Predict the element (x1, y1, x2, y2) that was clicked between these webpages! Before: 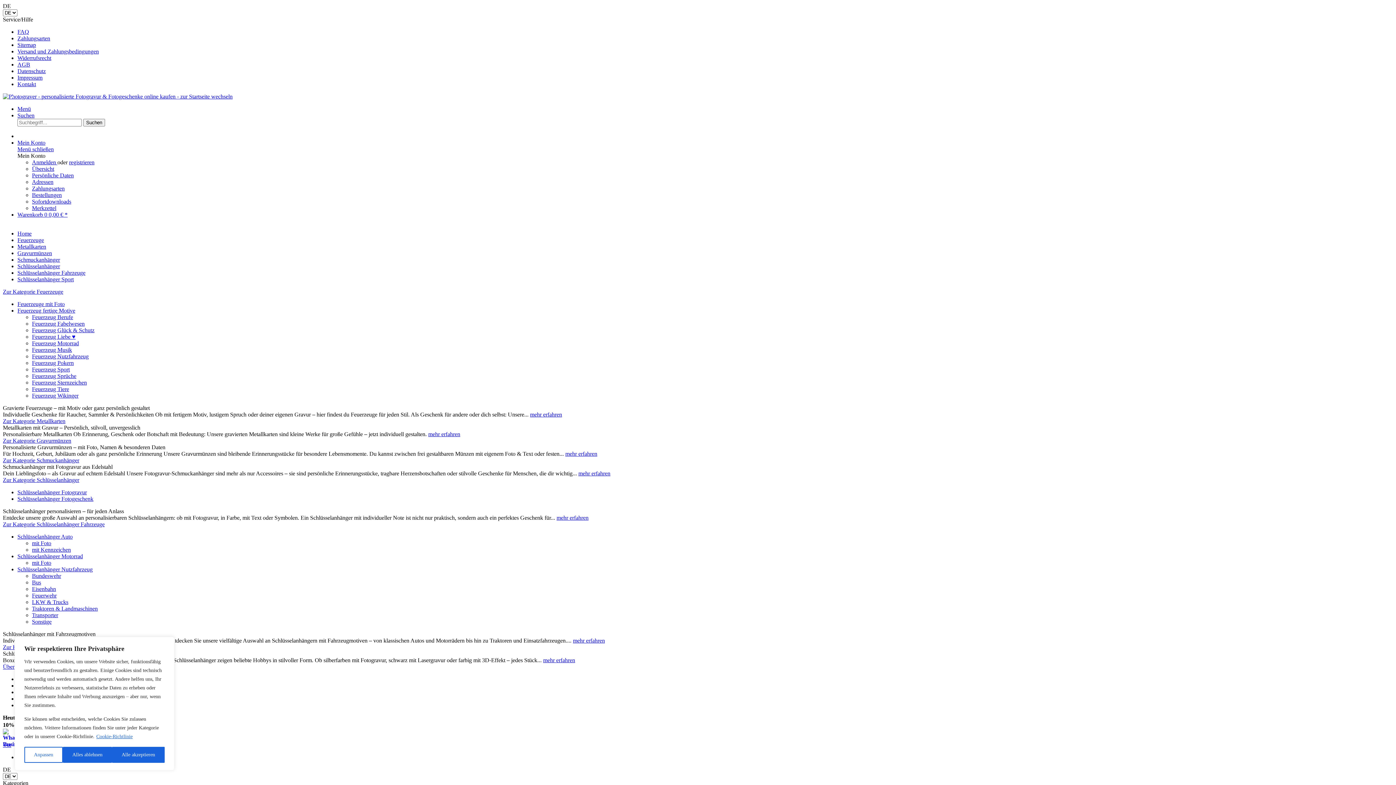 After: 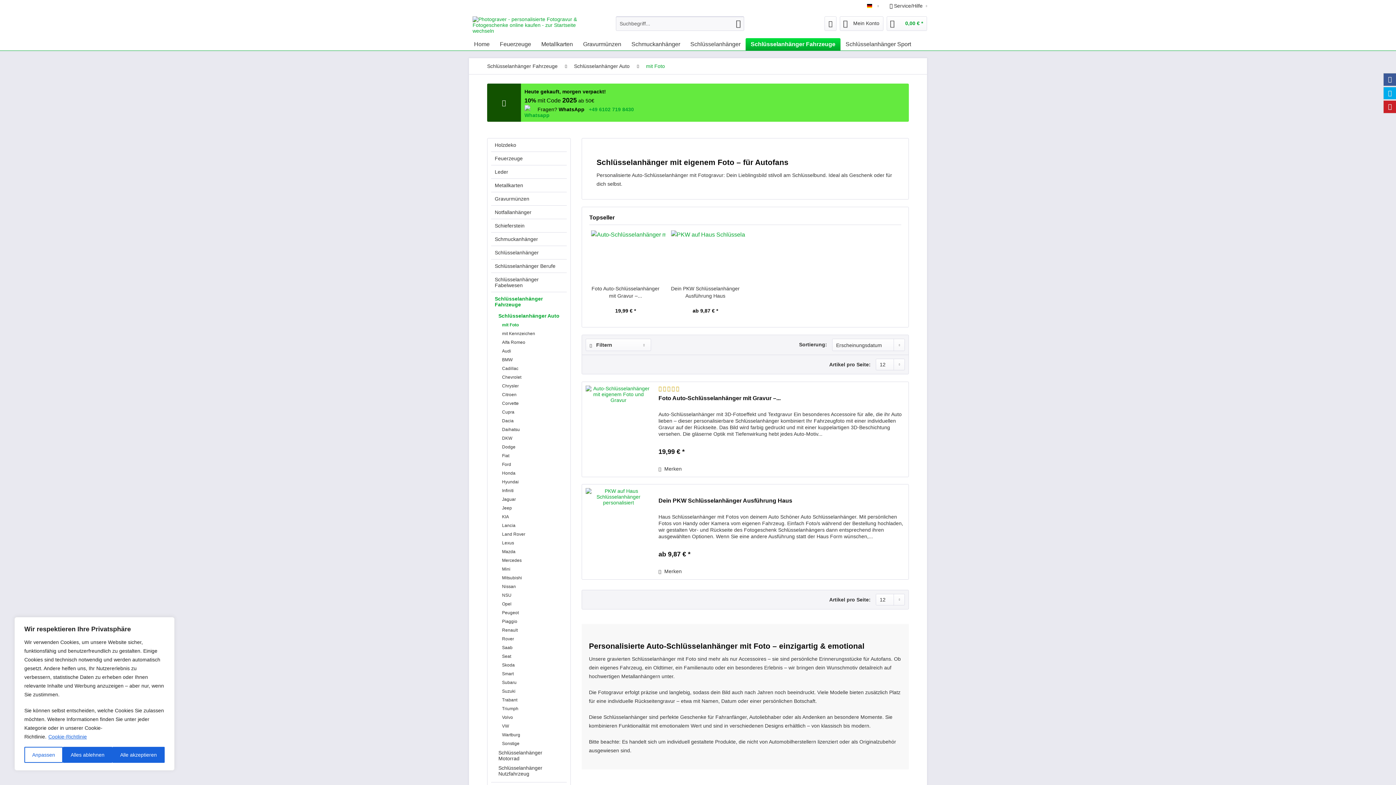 Action: label: mit Foto bbox: (32, 540, 51, 546)